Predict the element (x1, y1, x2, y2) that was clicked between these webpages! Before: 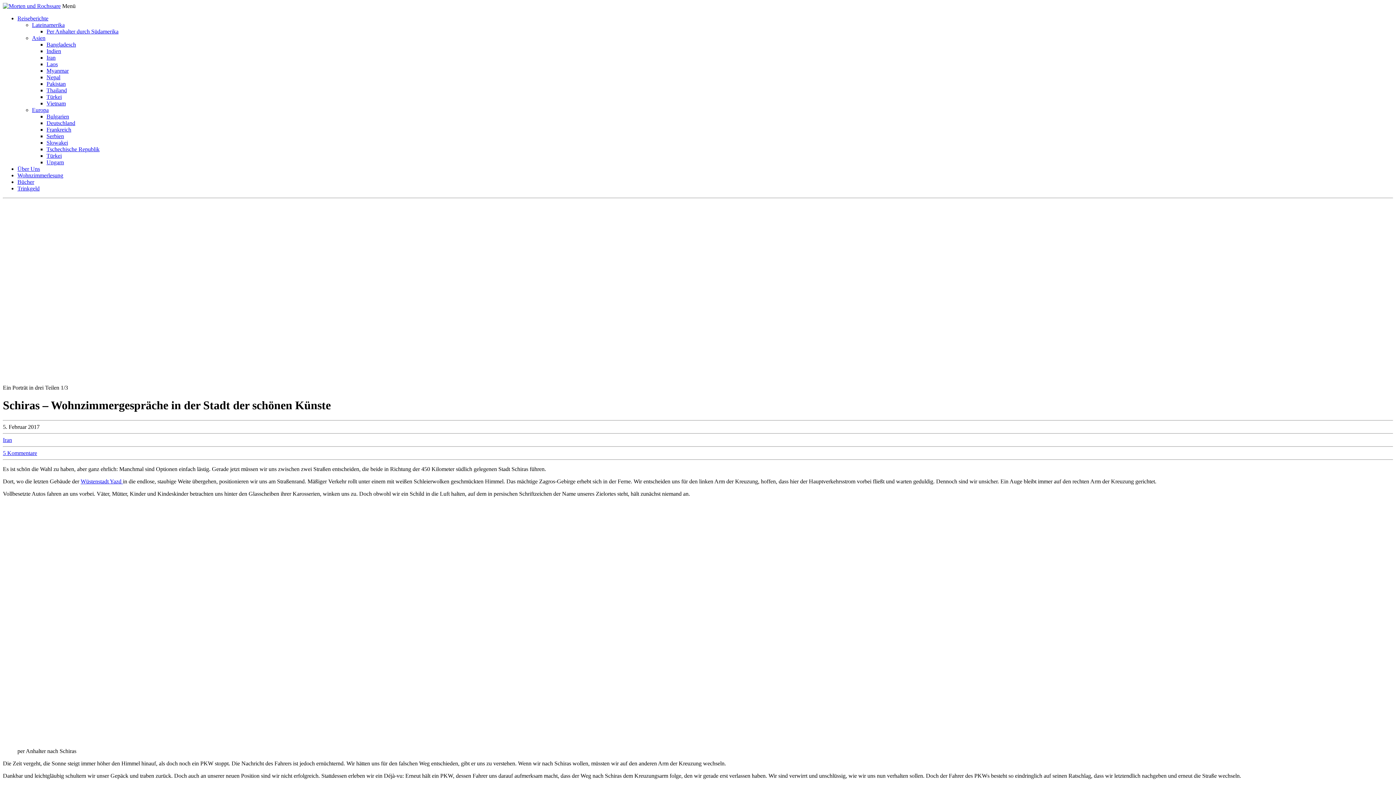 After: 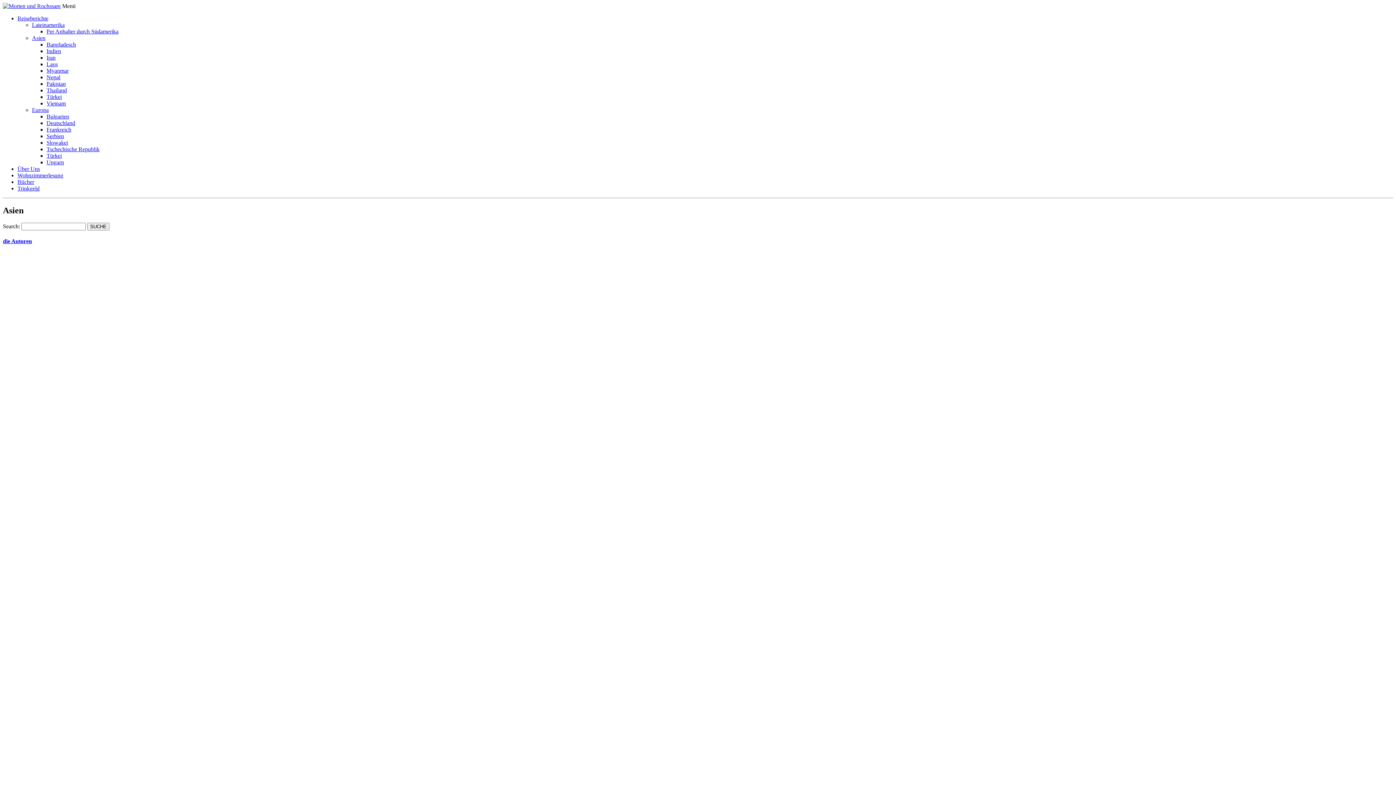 Action: bbox: (32, 34, 45, 41) label: Asien